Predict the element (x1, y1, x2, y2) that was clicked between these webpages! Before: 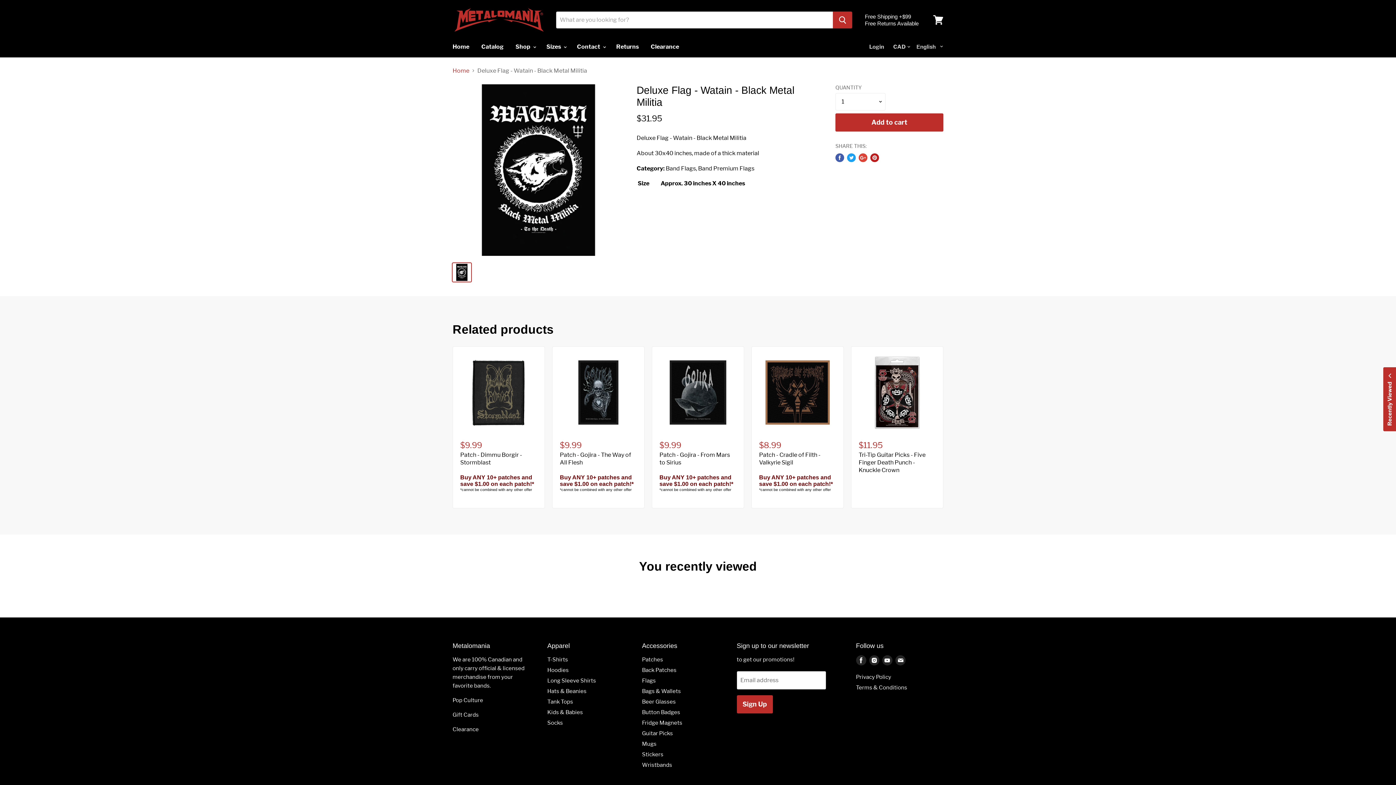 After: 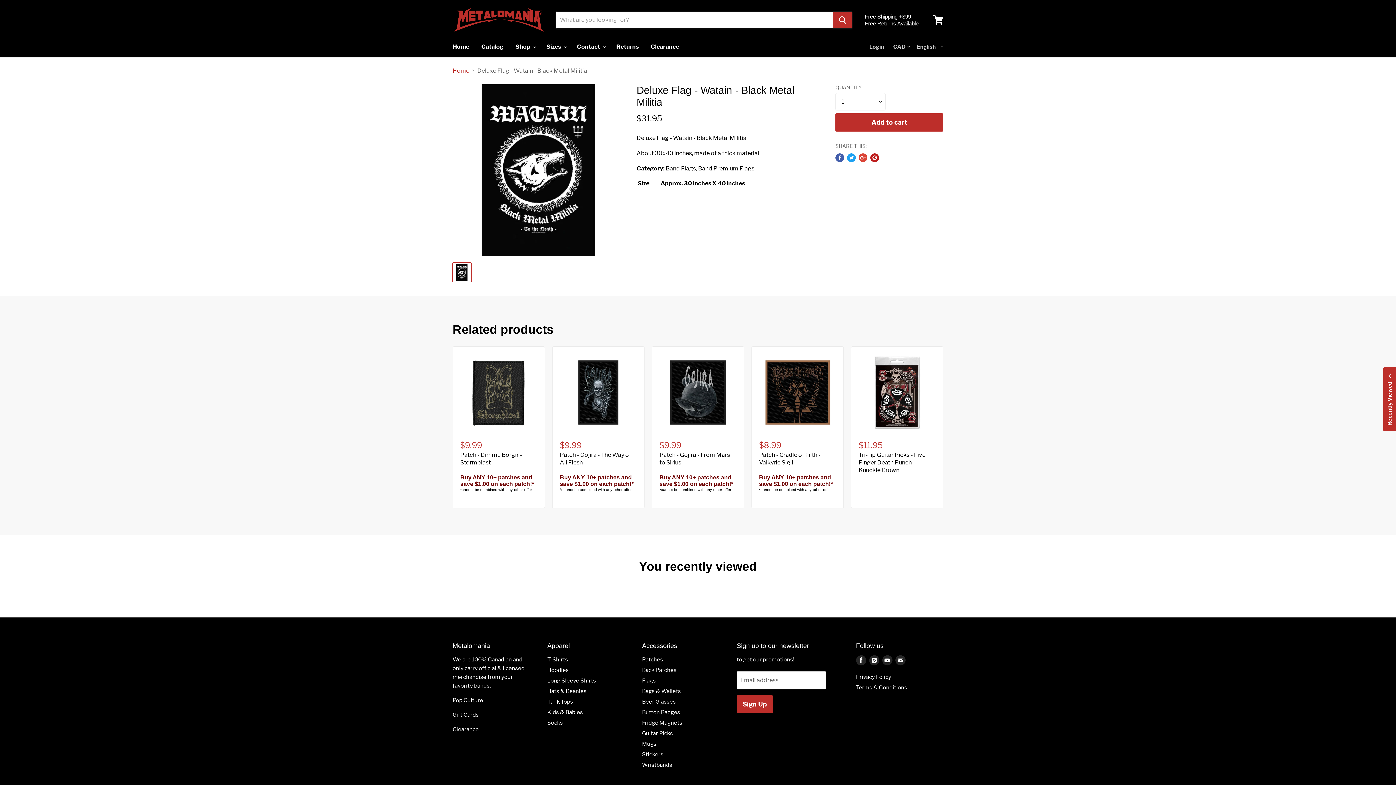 Action: bbox: (858, 153, 867, 162) label: Share on Google+